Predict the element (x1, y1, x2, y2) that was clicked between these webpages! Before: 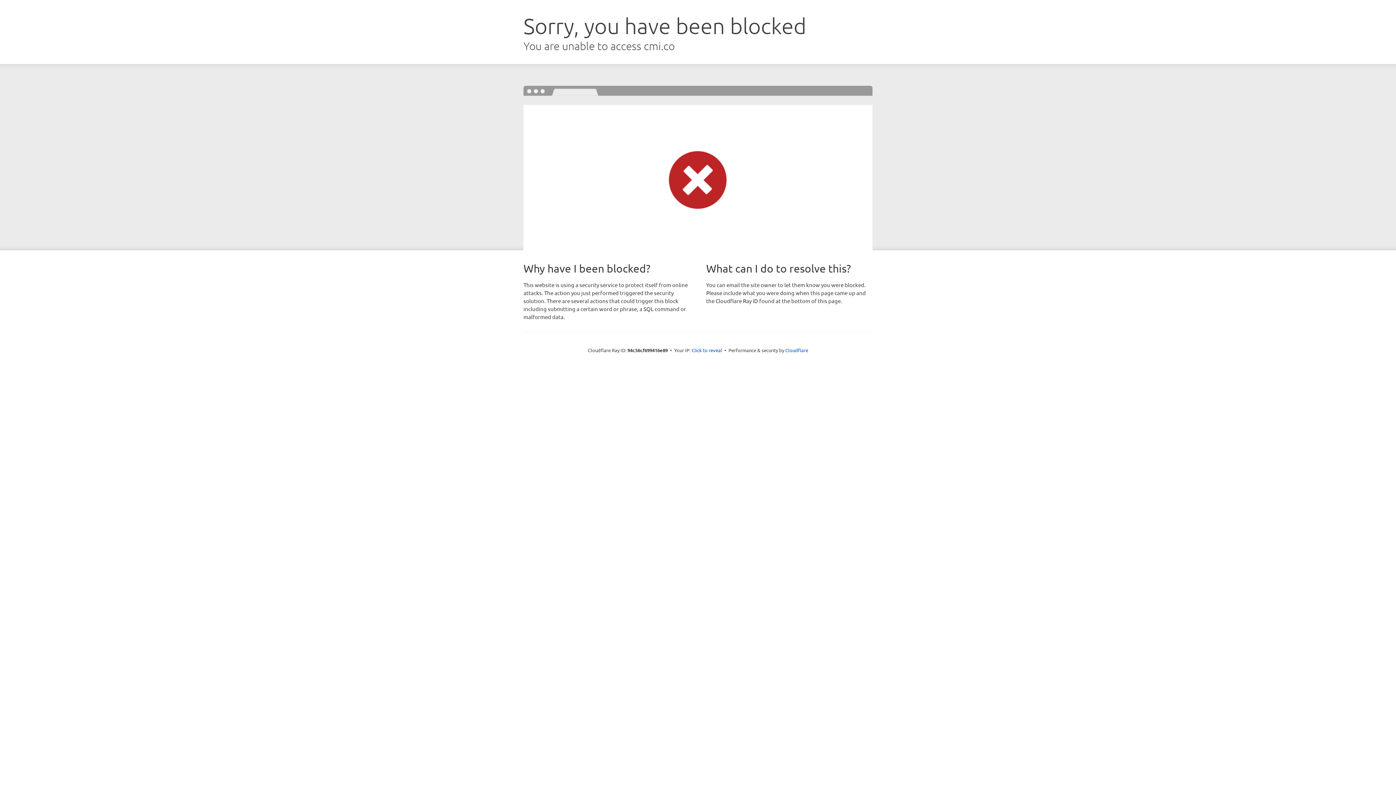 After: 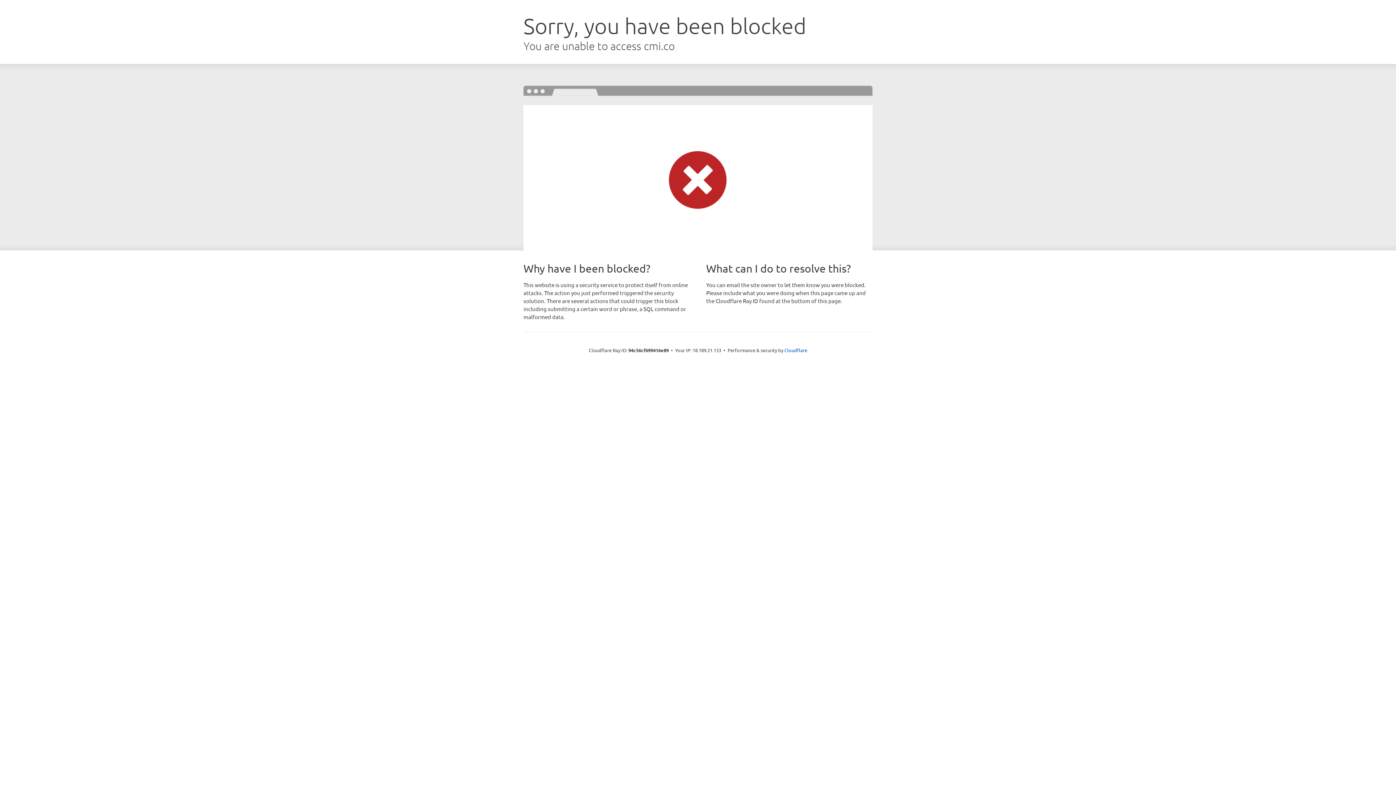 Action: bbox: (691, 346, 722, 353) label: Click to reveal